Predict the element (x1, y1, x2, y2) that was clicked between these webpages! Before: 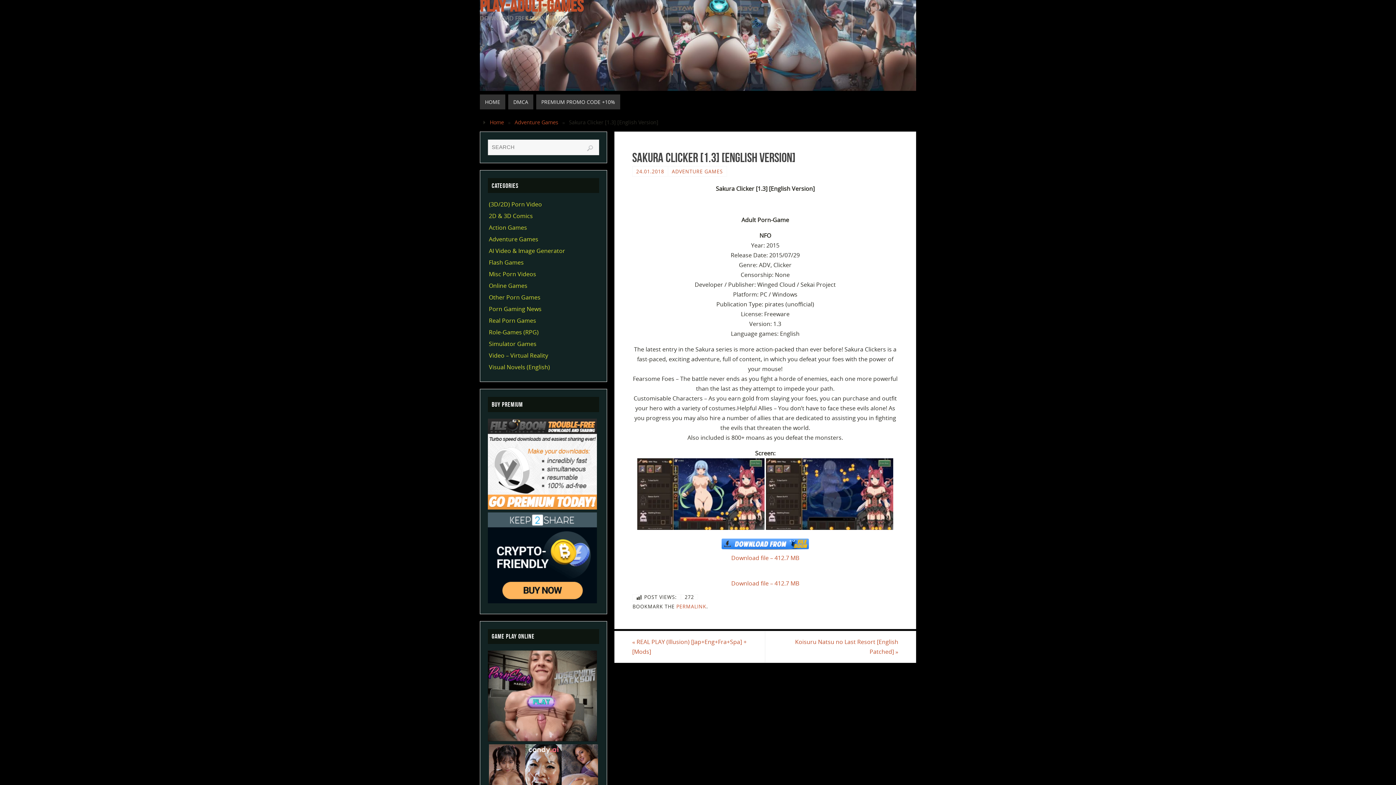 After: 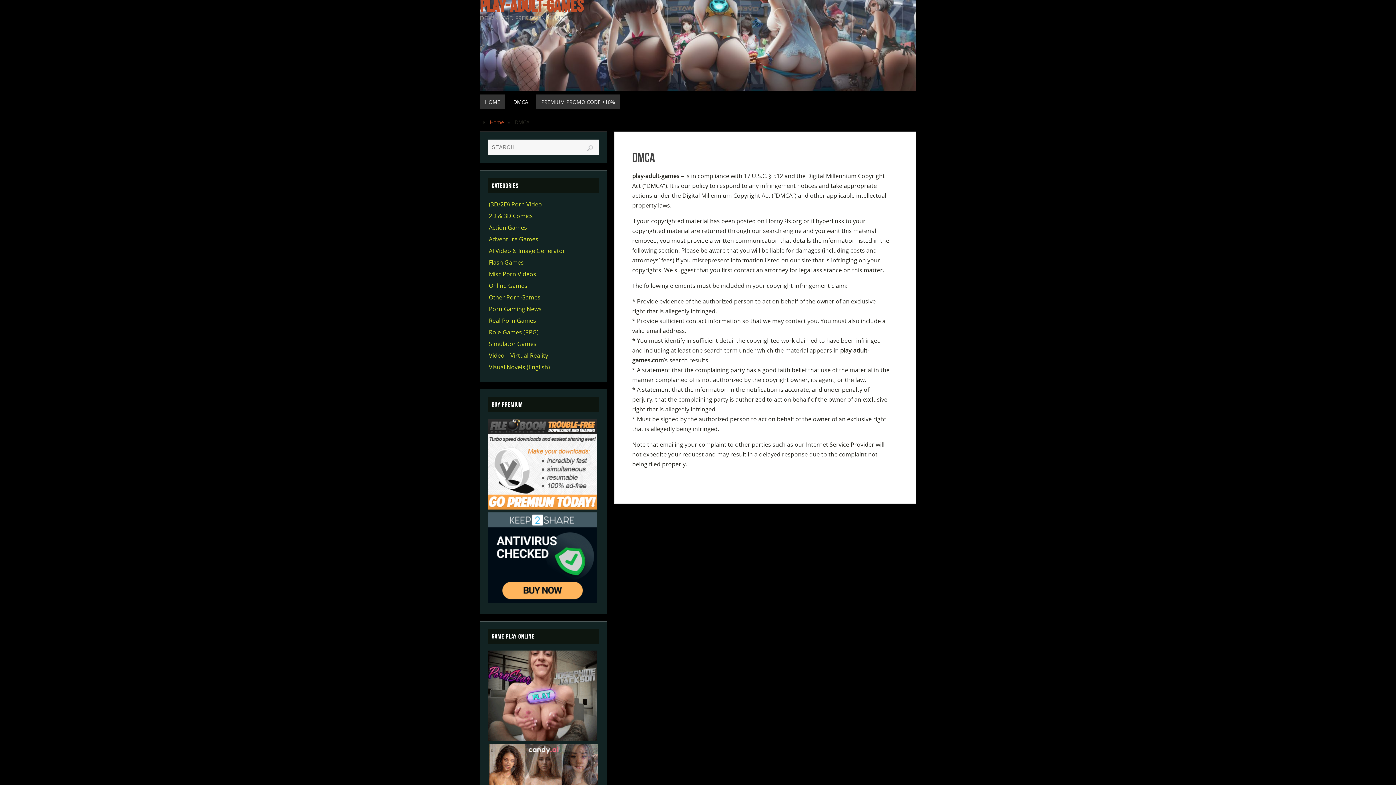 Action: label: DMCA bbox: (508, 94, 533, 109)